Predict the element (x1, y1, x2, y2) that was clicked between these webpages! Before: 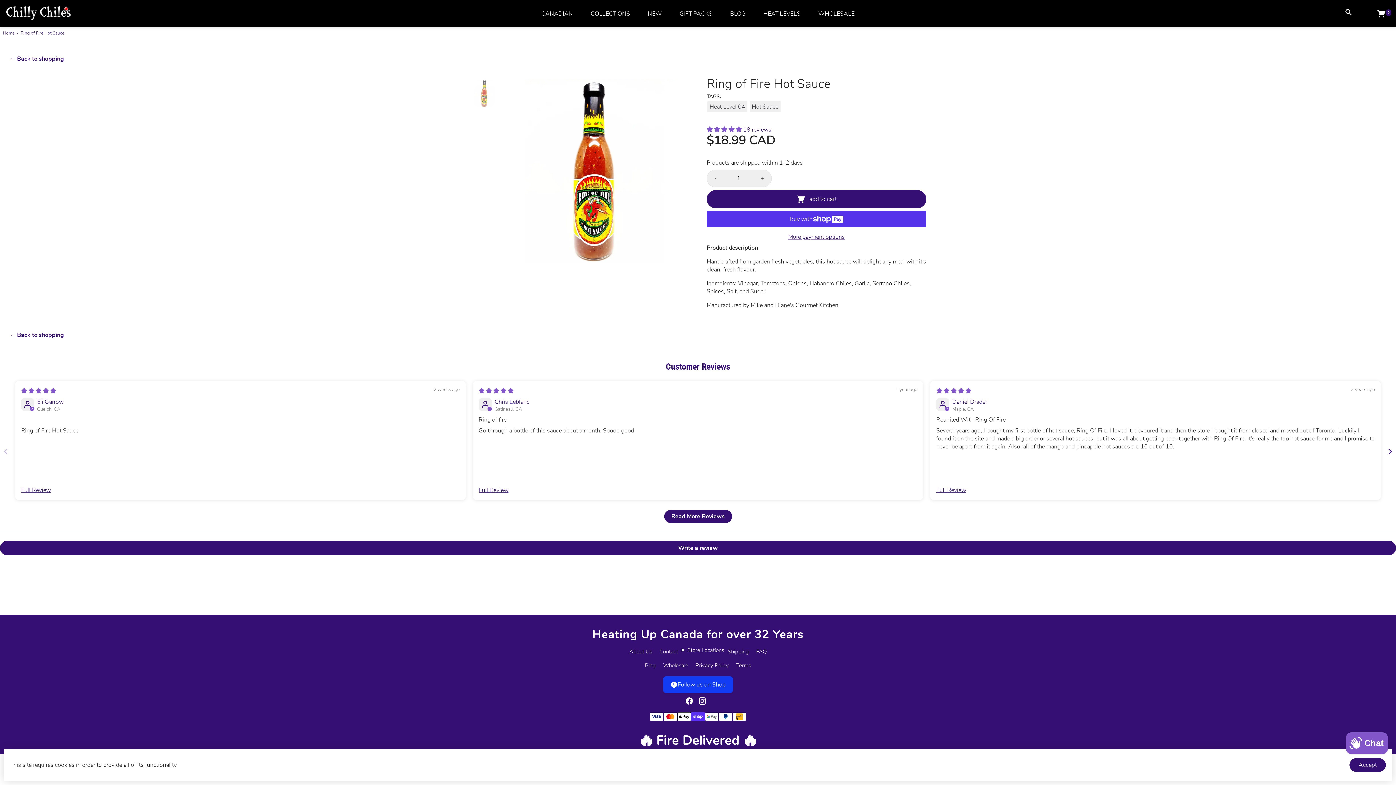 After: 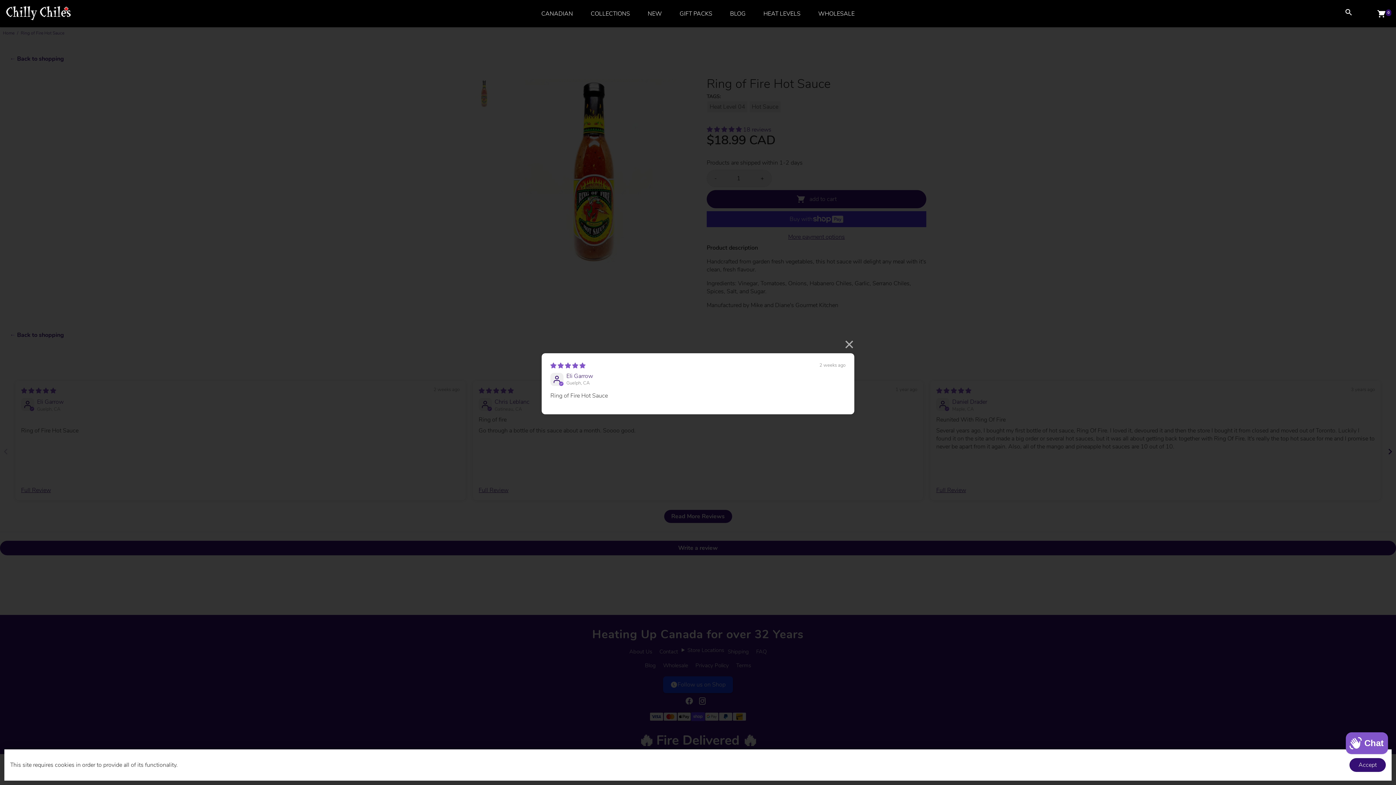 Action: bbox: (21, 486, 50, 494) label: Full Review